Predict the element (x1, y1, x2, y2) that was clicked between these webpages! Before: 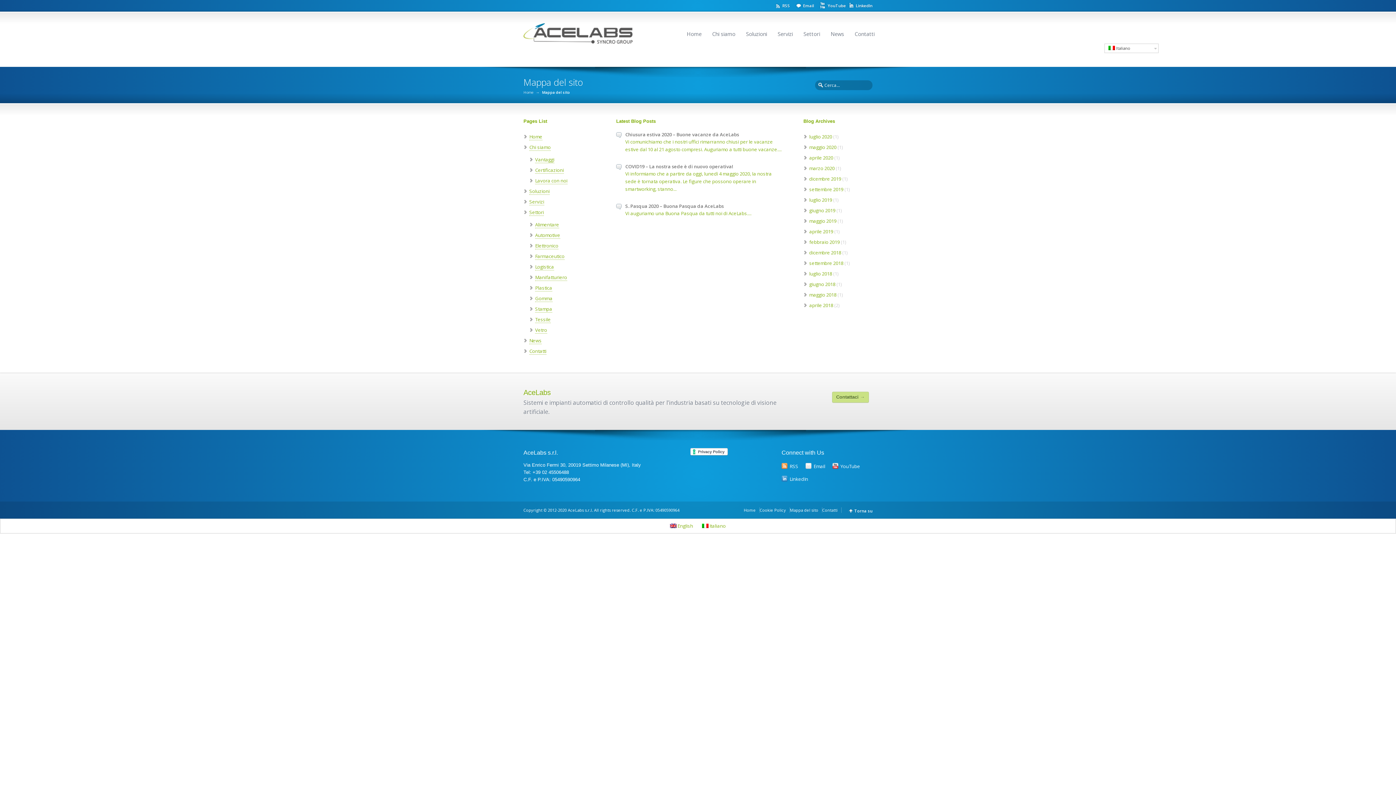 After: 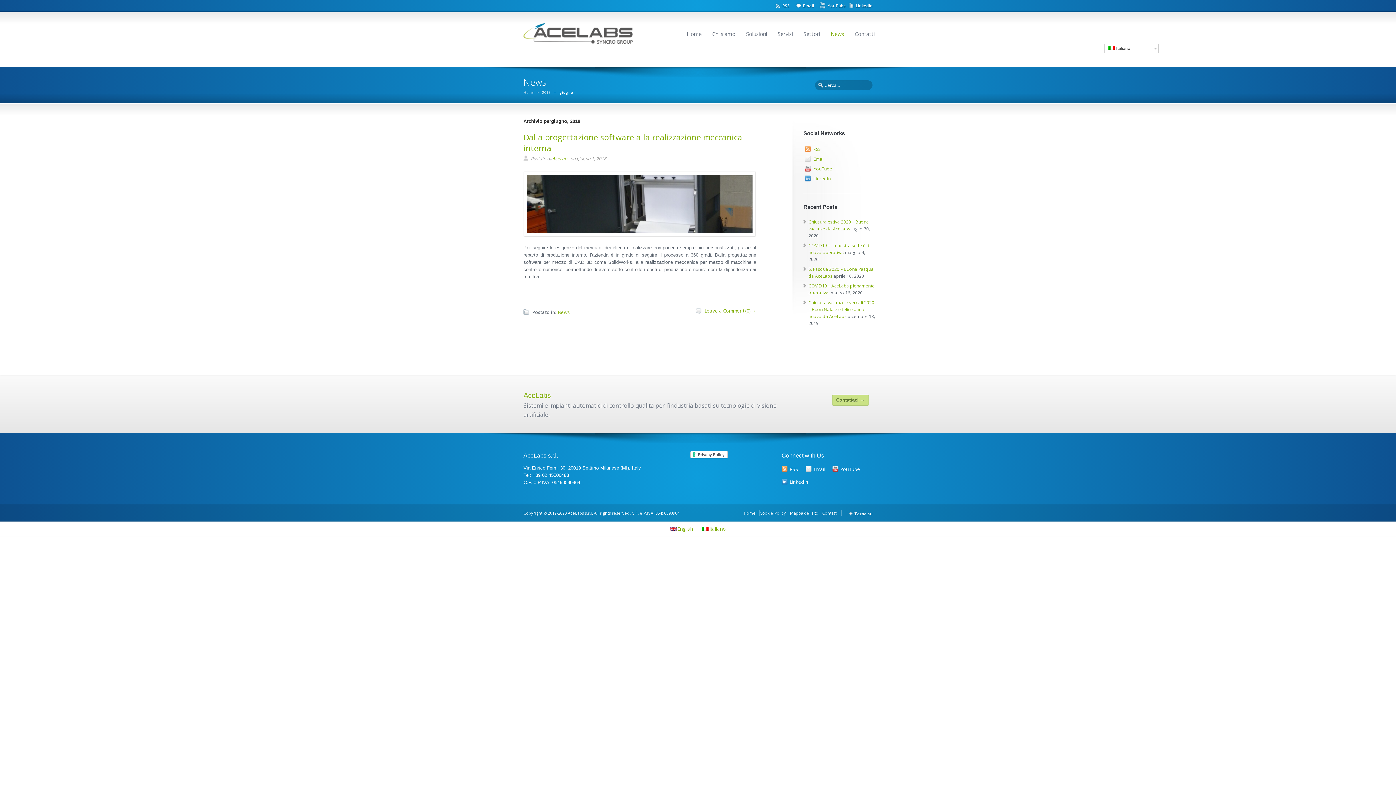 Action: bbox: (809, 281, 835, 287) label: giugno 2018